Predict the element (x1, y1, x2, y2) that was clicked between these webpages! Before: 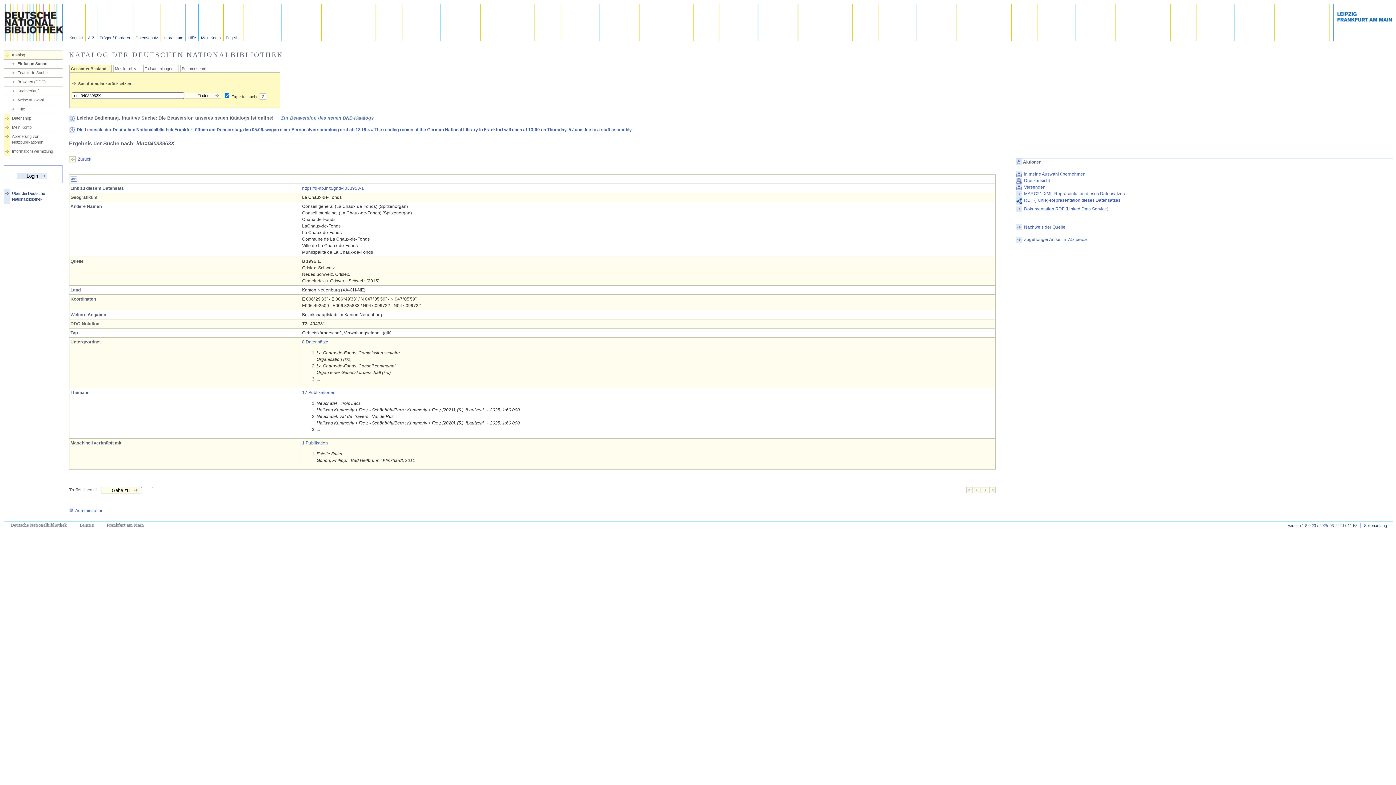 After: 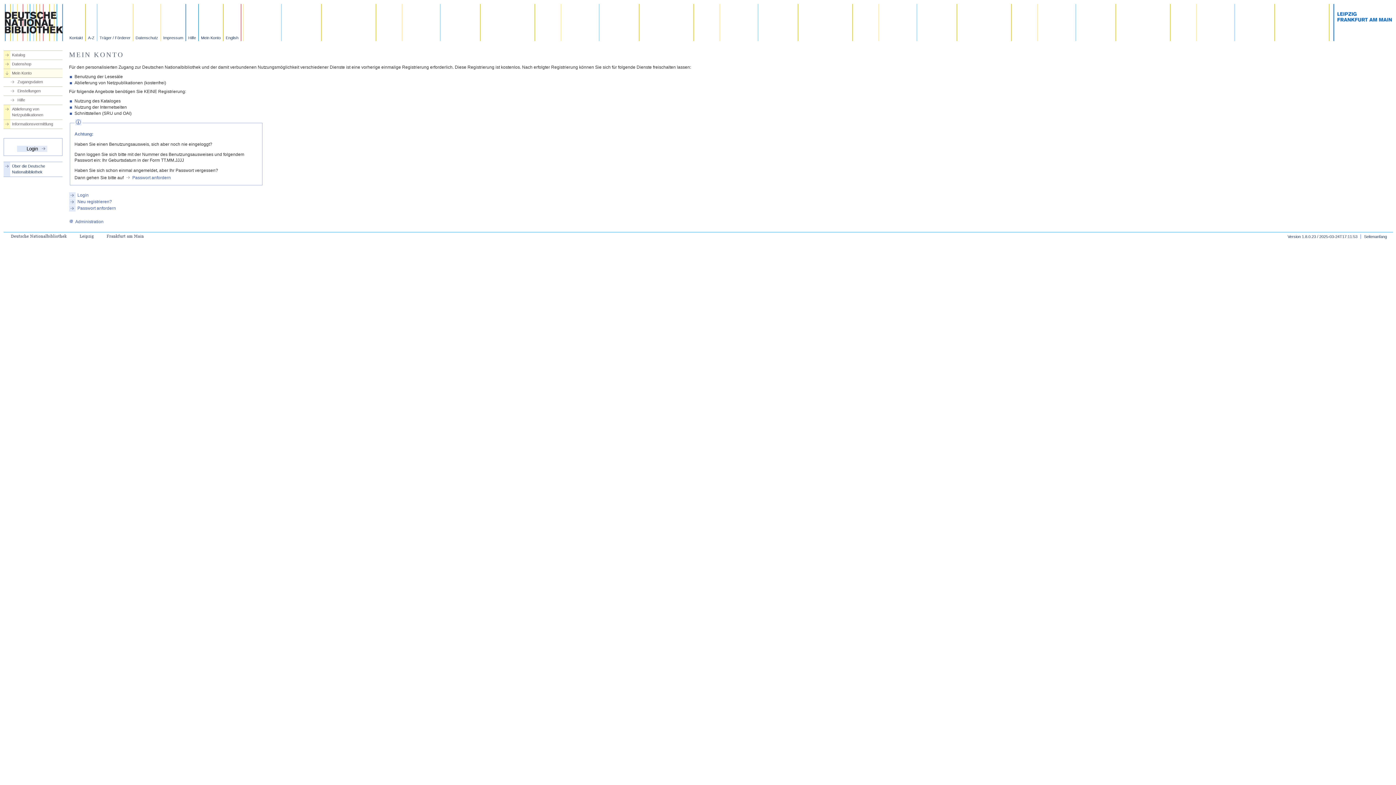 Action: bbox: (3, 124, 62, 130) label: Mein Konto